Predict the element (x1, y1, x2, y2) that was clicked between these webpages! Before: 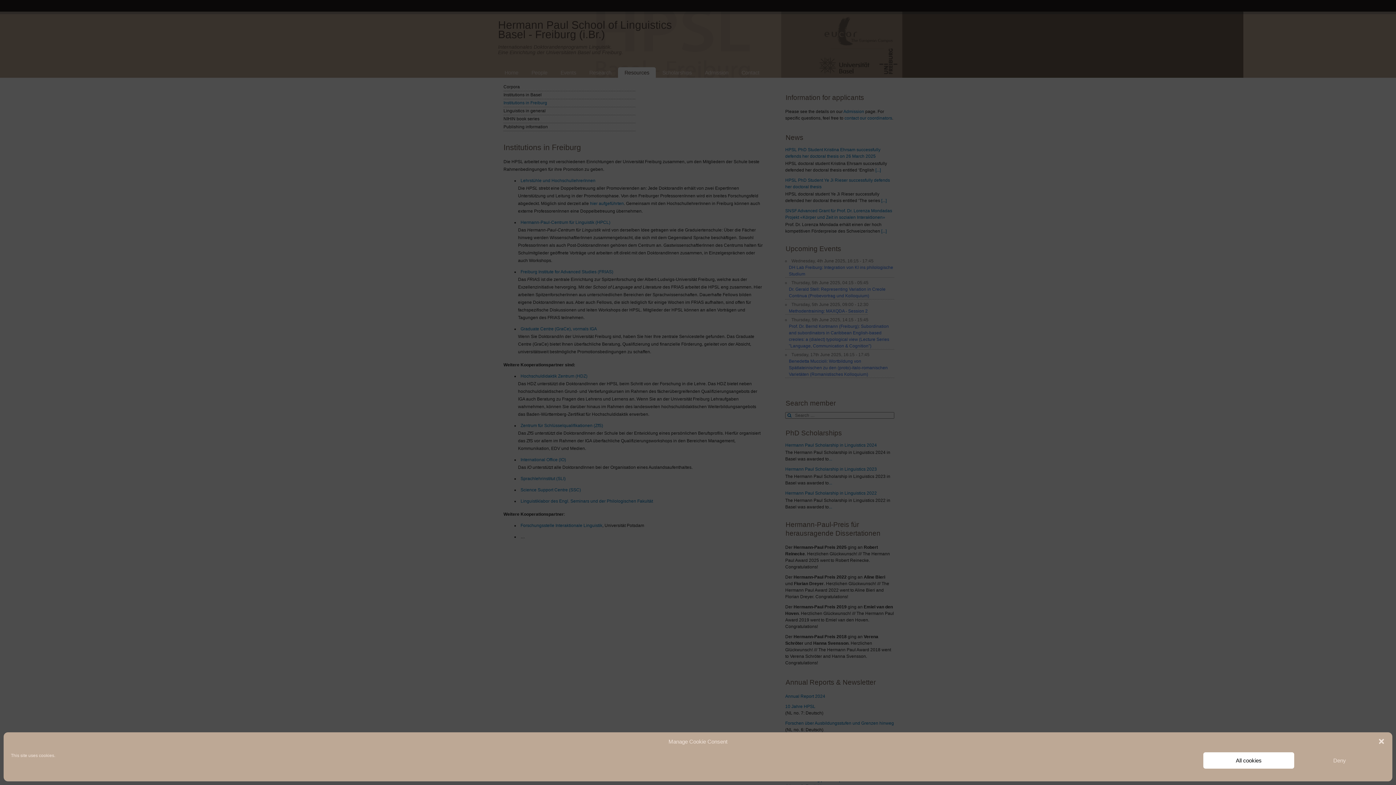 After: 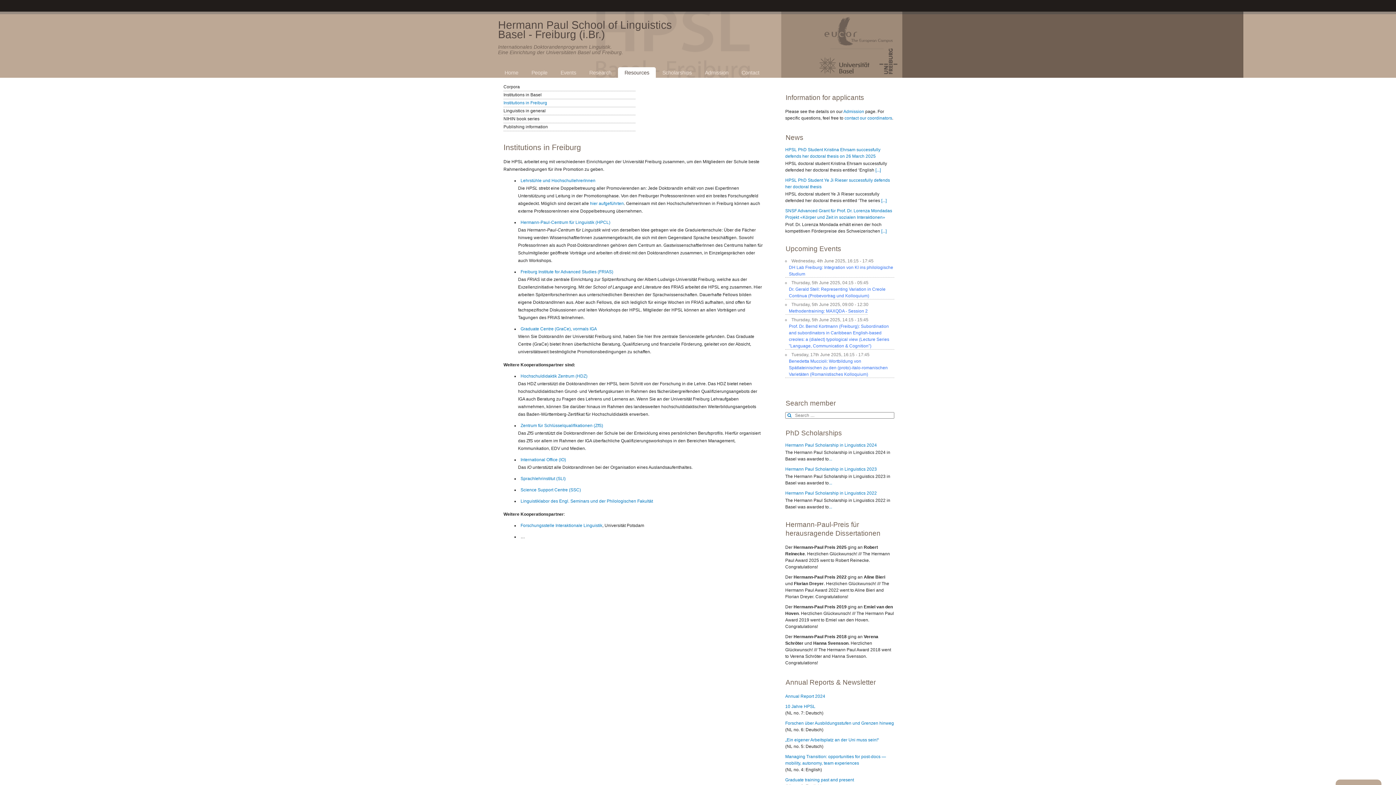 Action: label: Deny bbox: (1294, 752, 1385, 769)